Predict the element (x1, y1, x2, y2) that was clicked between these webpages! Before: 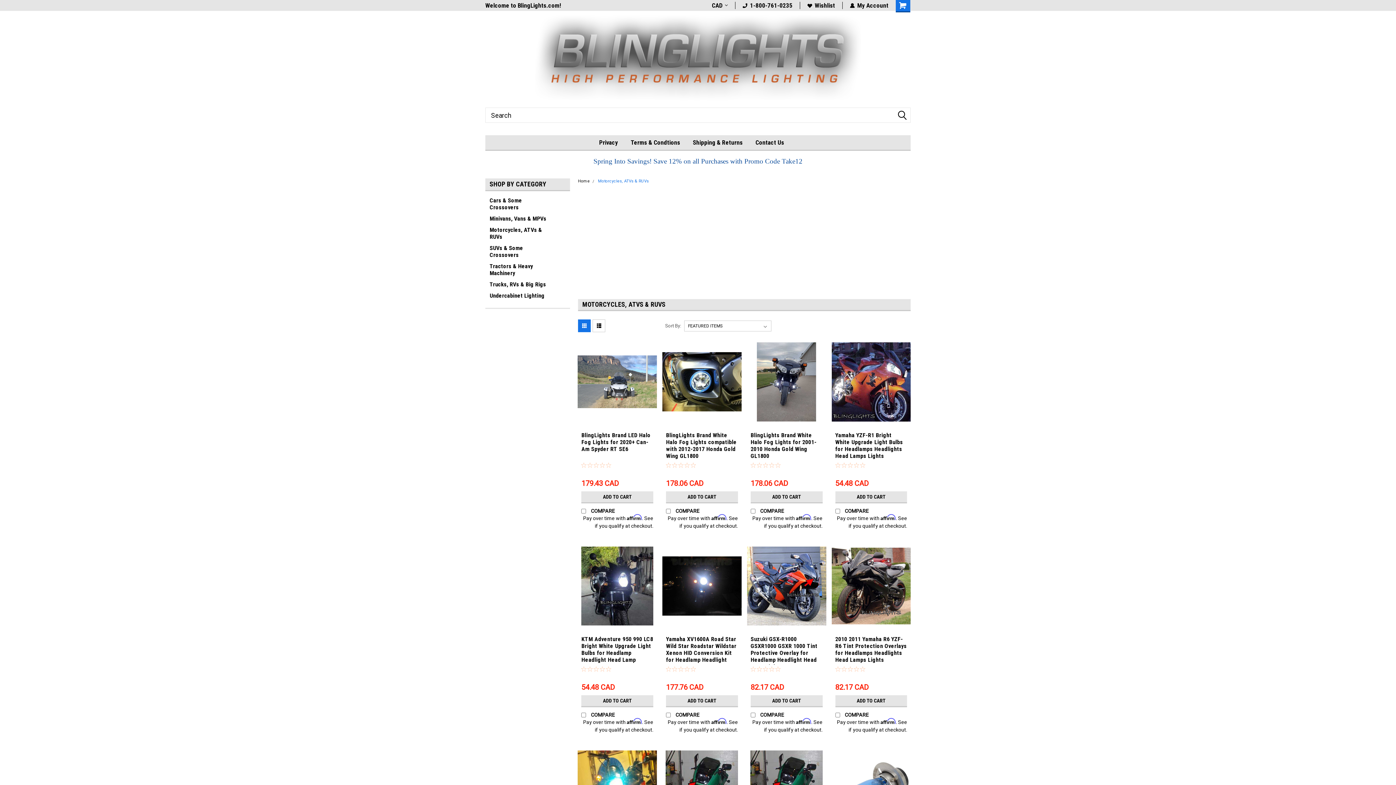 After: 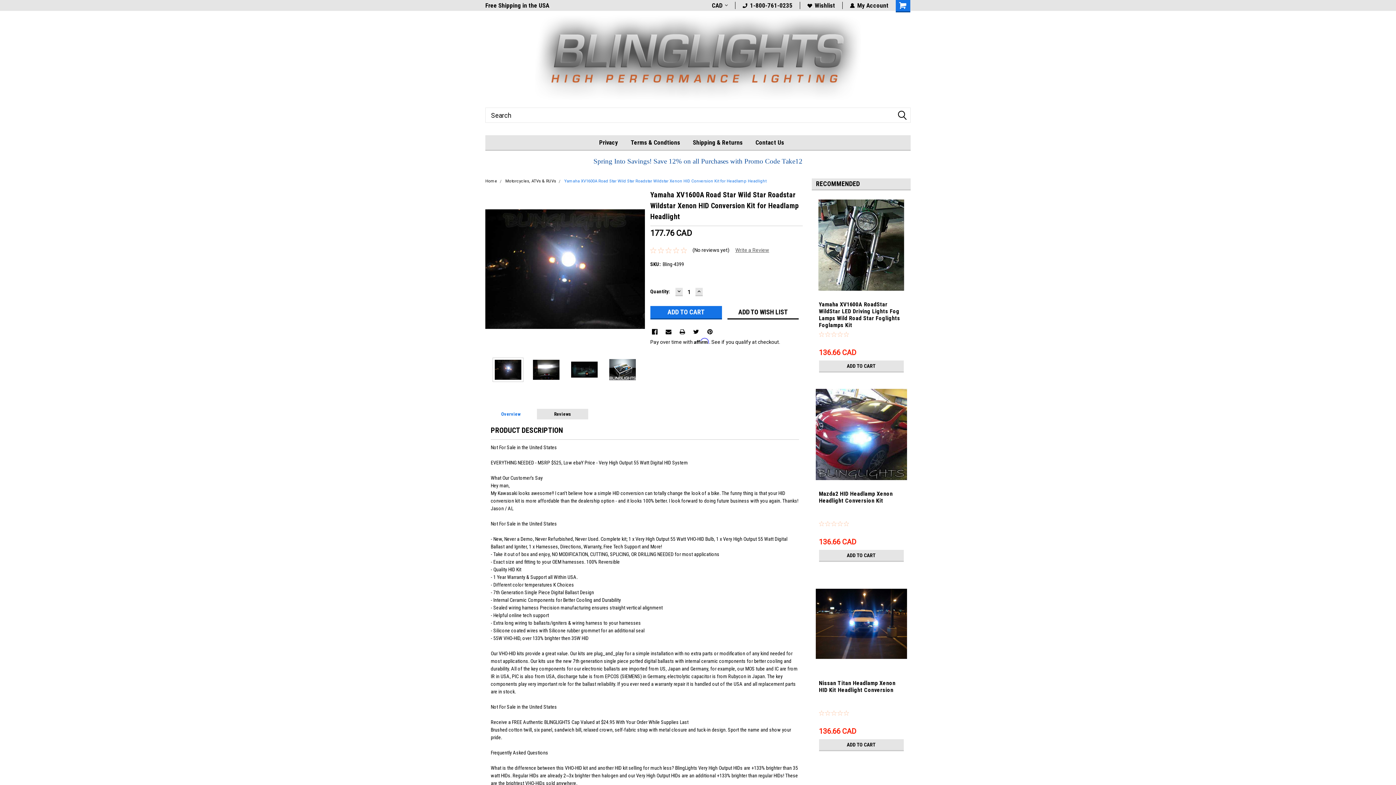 Action: label: Yamaha XV1600A Road Star Wild Star Roadstar Wildstar Xenon HID Conversion Kit for Headlamp Headlight bbox: (666, 636, 738, 665)